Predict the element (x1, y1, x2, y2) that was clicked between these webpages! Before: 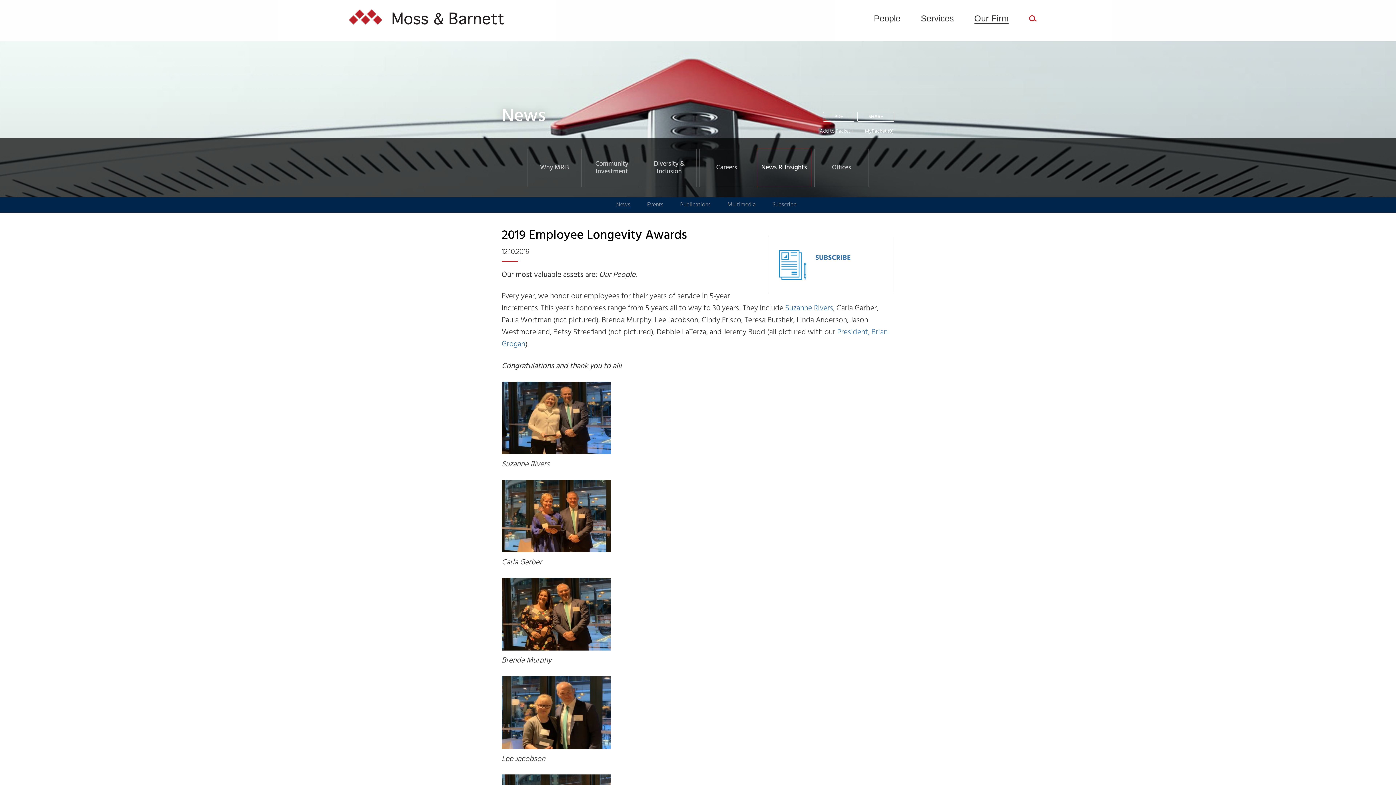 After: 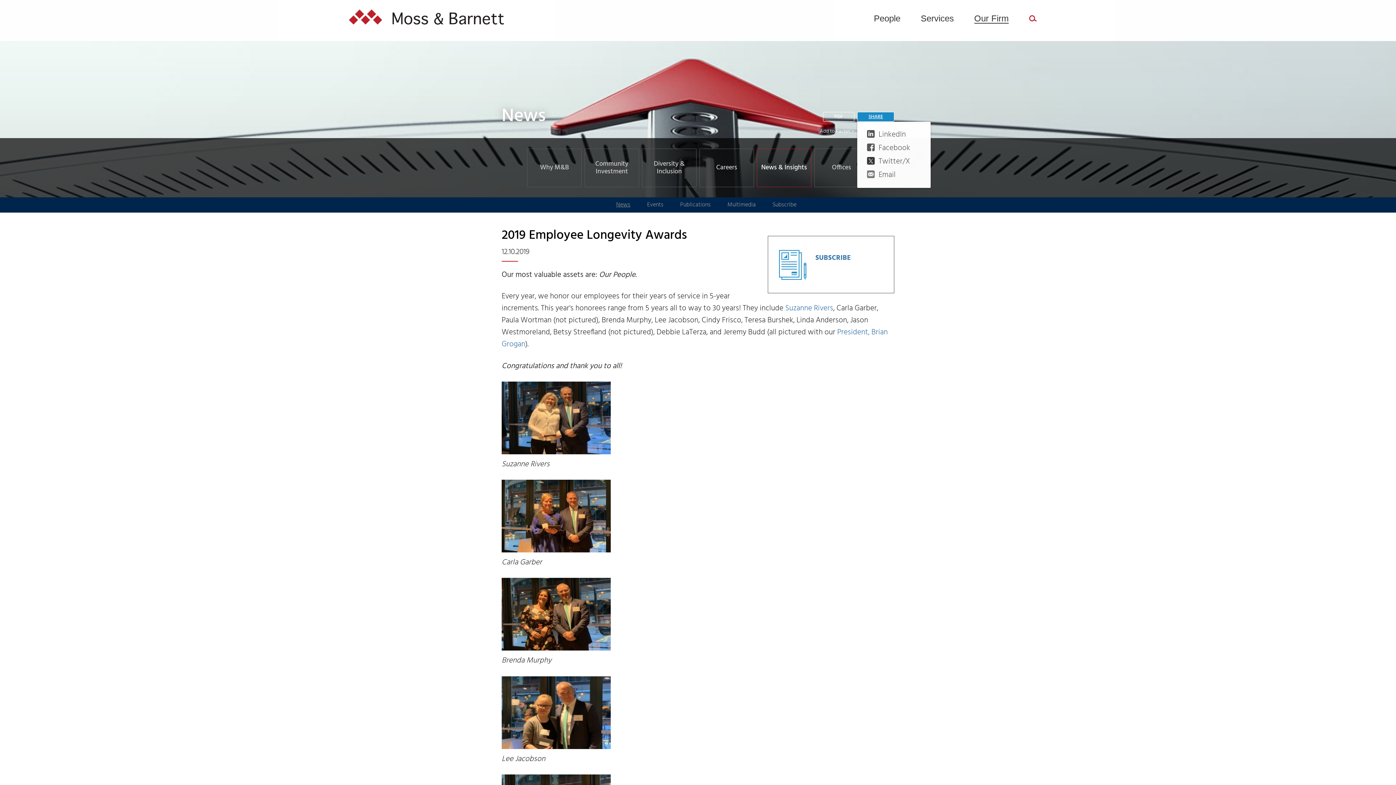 Action: bbox: (857, 112, 894, 121) label: SHARE